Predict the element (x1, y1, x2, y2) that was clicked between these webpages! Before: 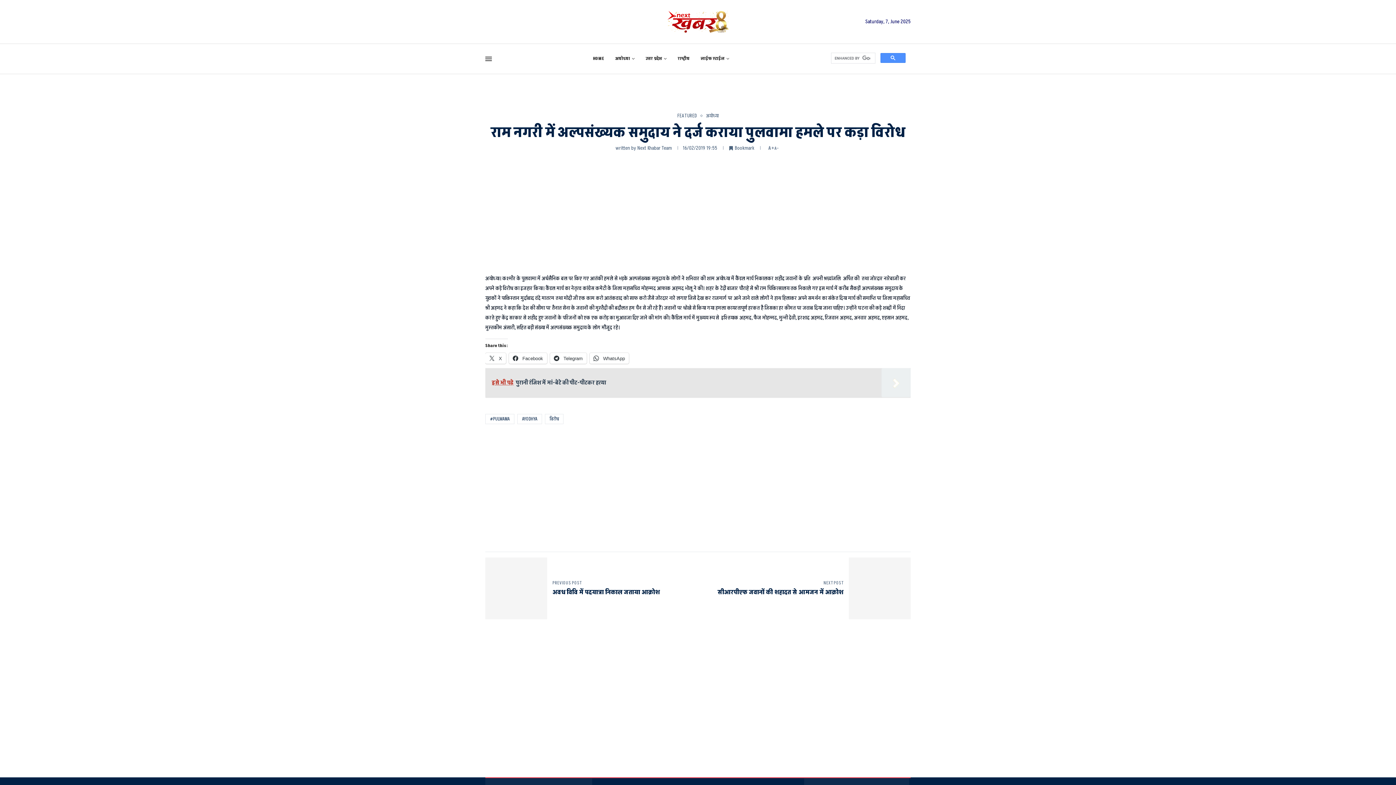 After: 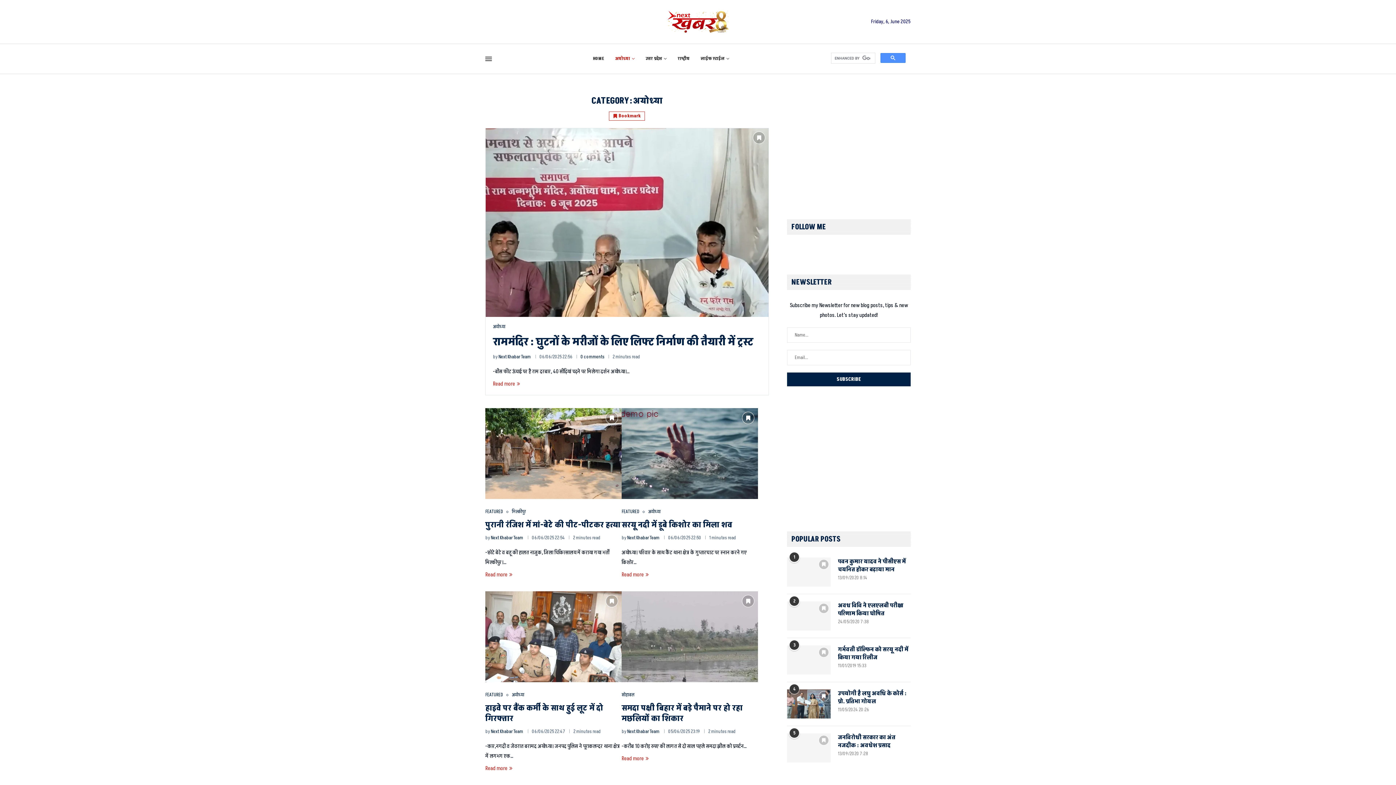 Action: label: अयोध्या bbox: (706, 113, 718, 118)